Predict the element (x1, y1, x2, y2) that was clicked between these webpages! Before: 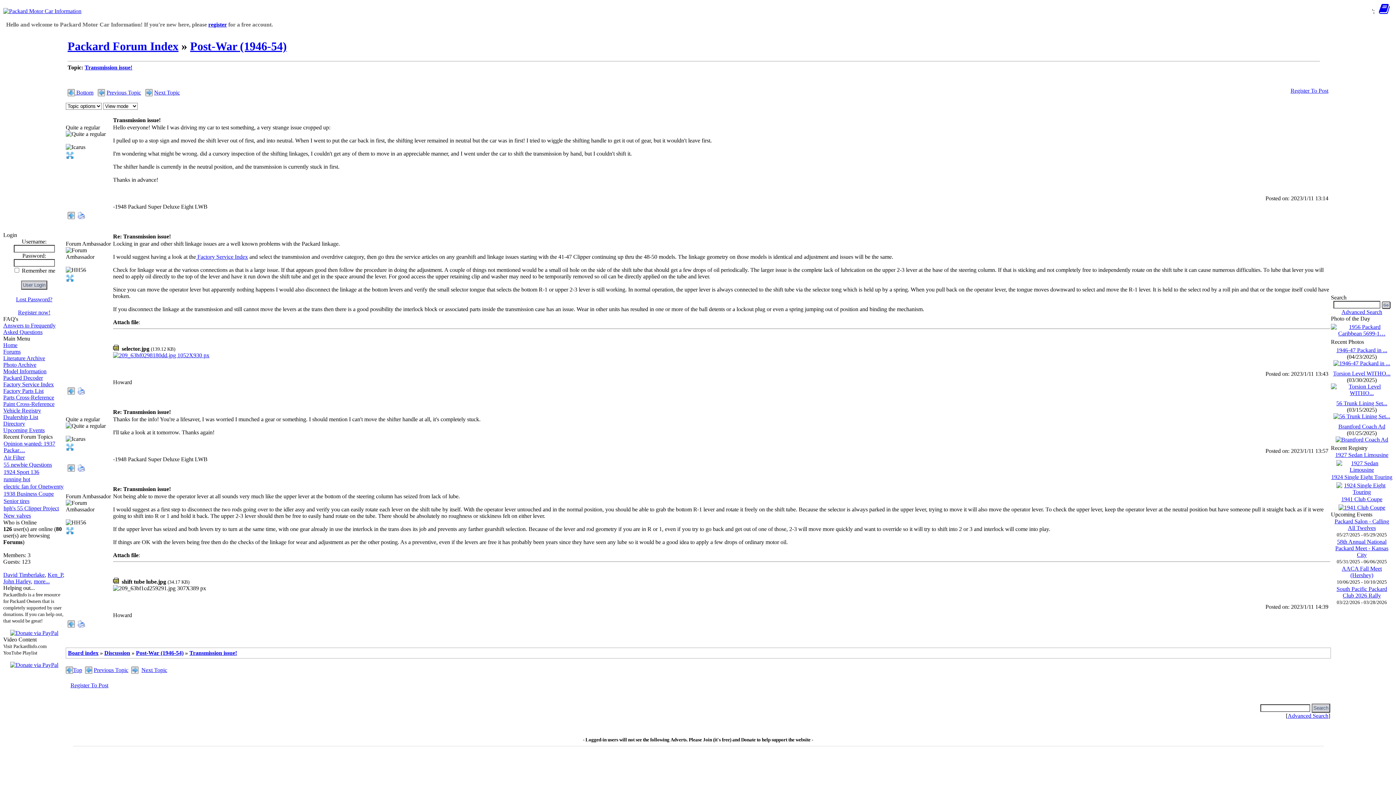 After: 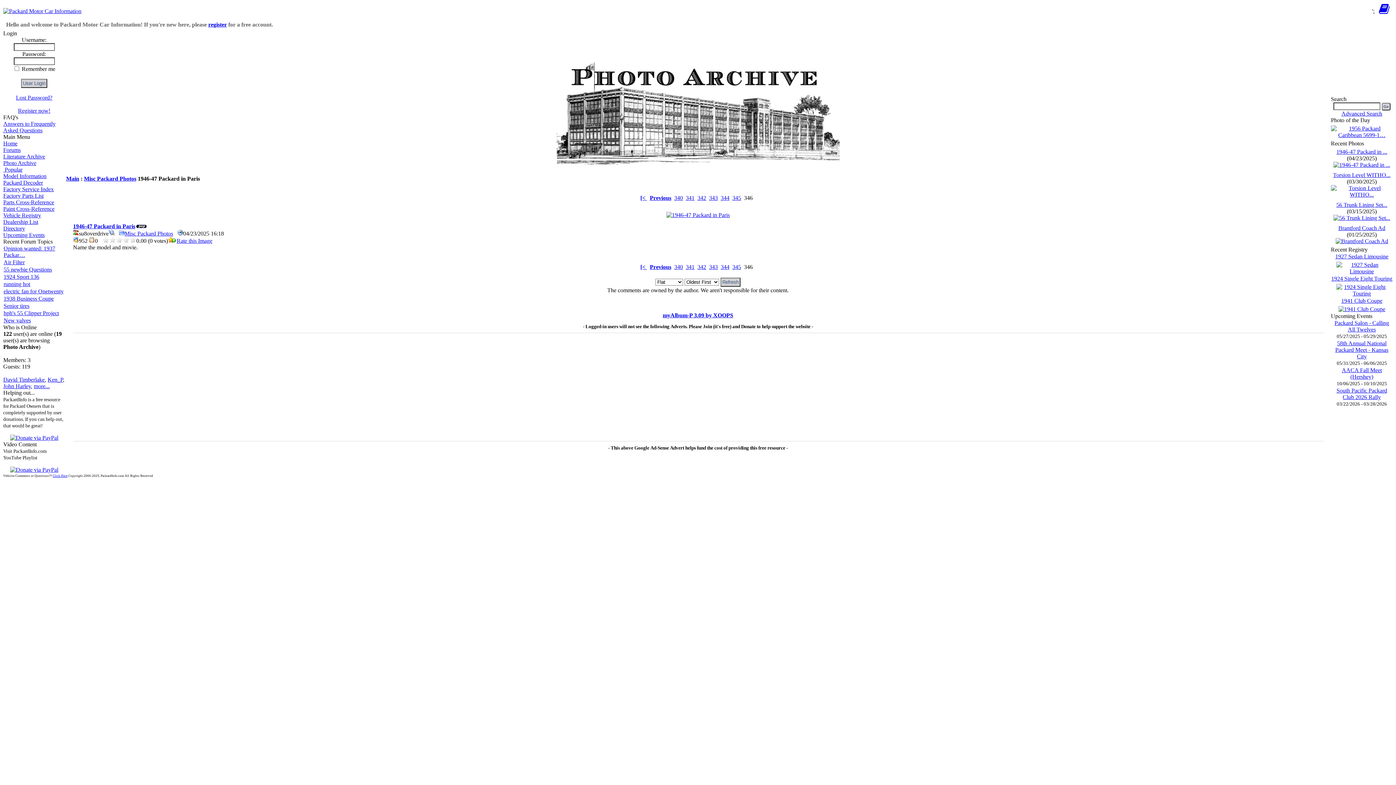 Action: bbox: (1333, 360, 1390, 366)